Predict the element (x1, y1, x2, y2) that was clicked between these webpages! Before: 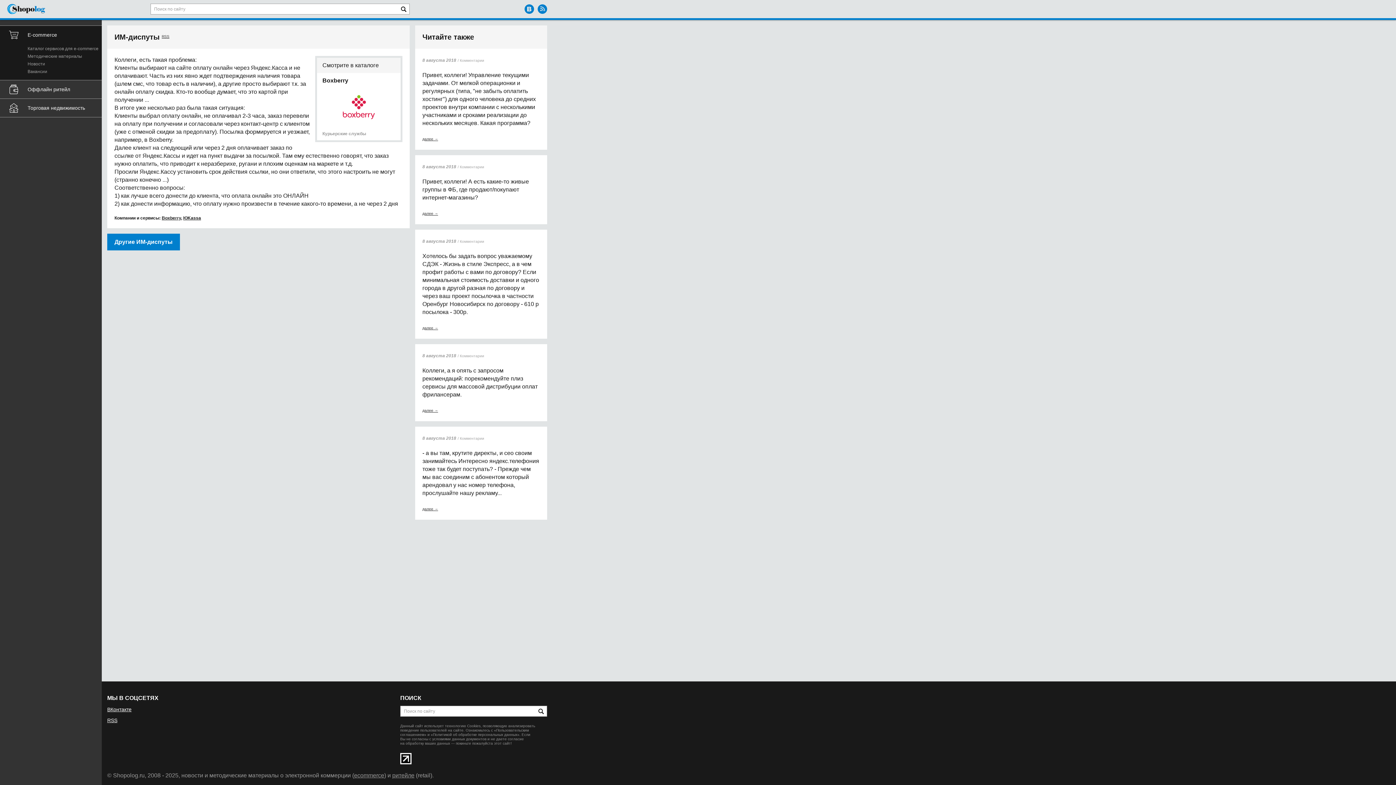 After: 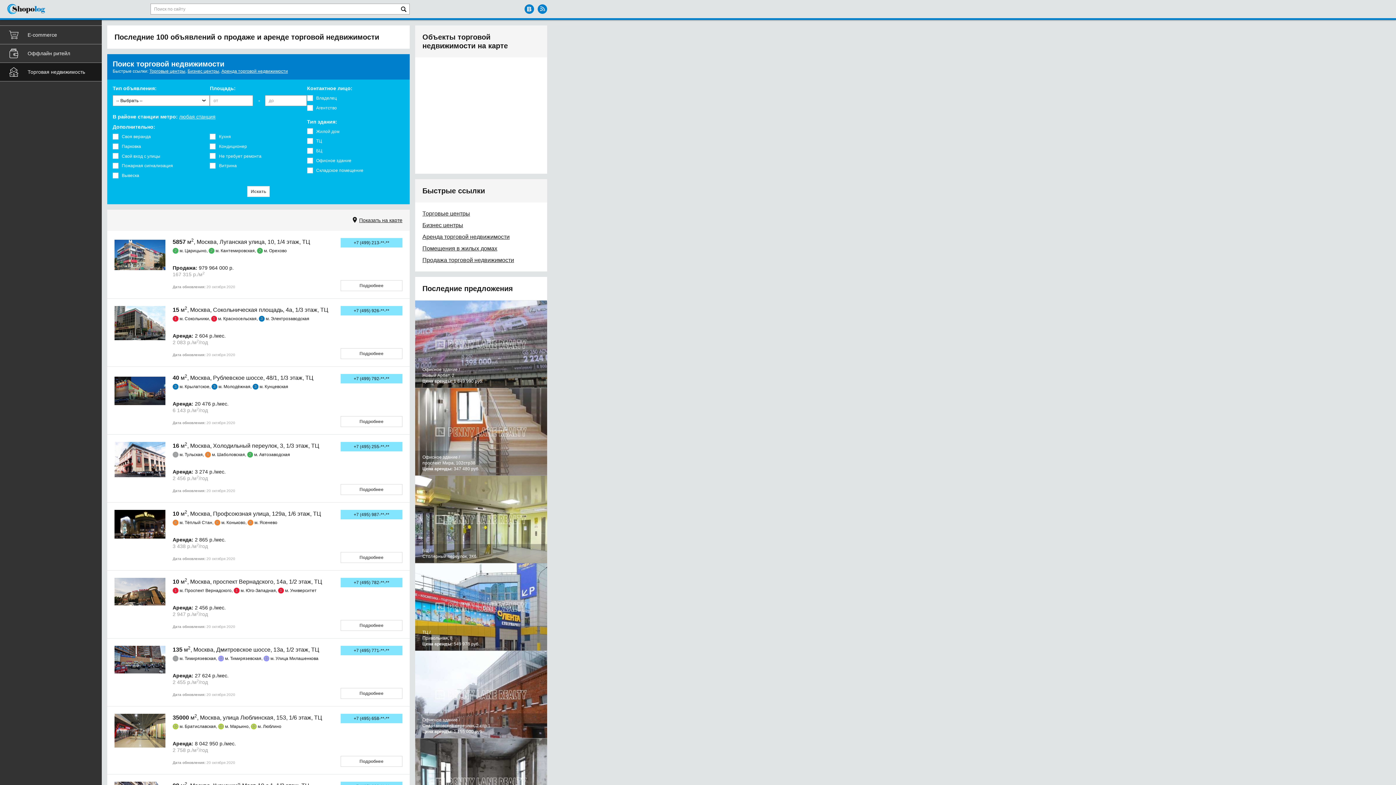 Action: bbox: (0, 98, 101, 117) label: Торговая недвижимость